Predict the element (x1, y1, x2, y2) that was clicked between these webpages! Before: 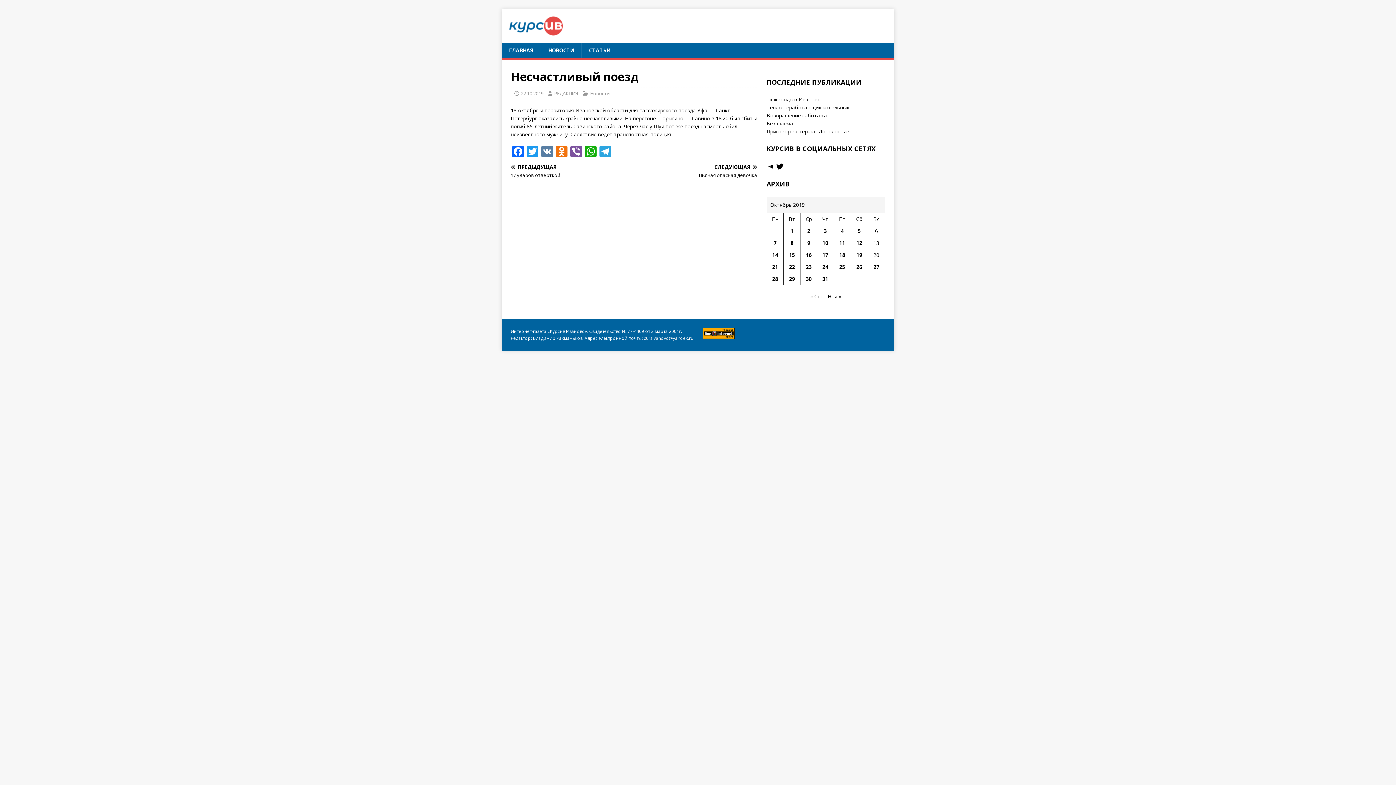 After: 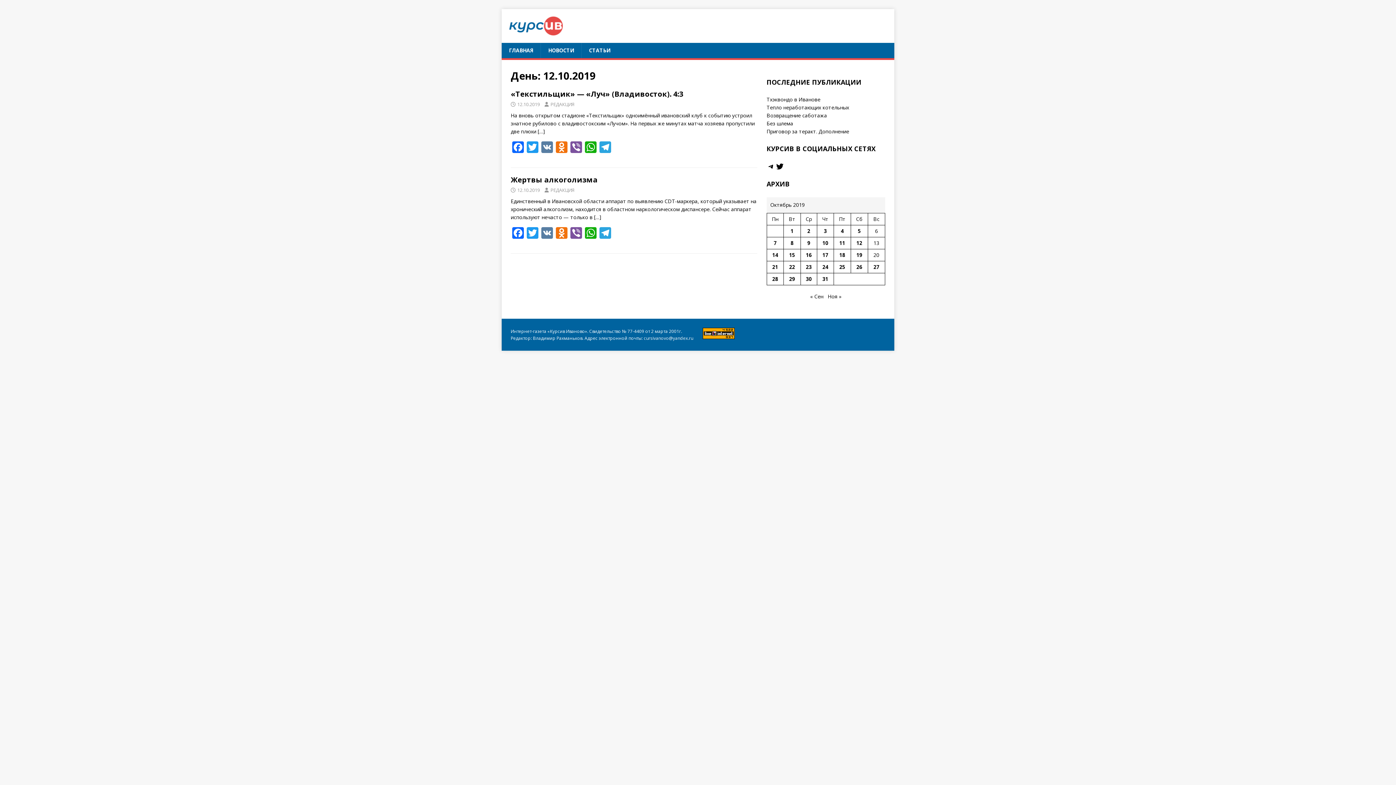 Action: label: Записи, опубликованные 12.10.2019 bbox: (856, 239, 862, 246)